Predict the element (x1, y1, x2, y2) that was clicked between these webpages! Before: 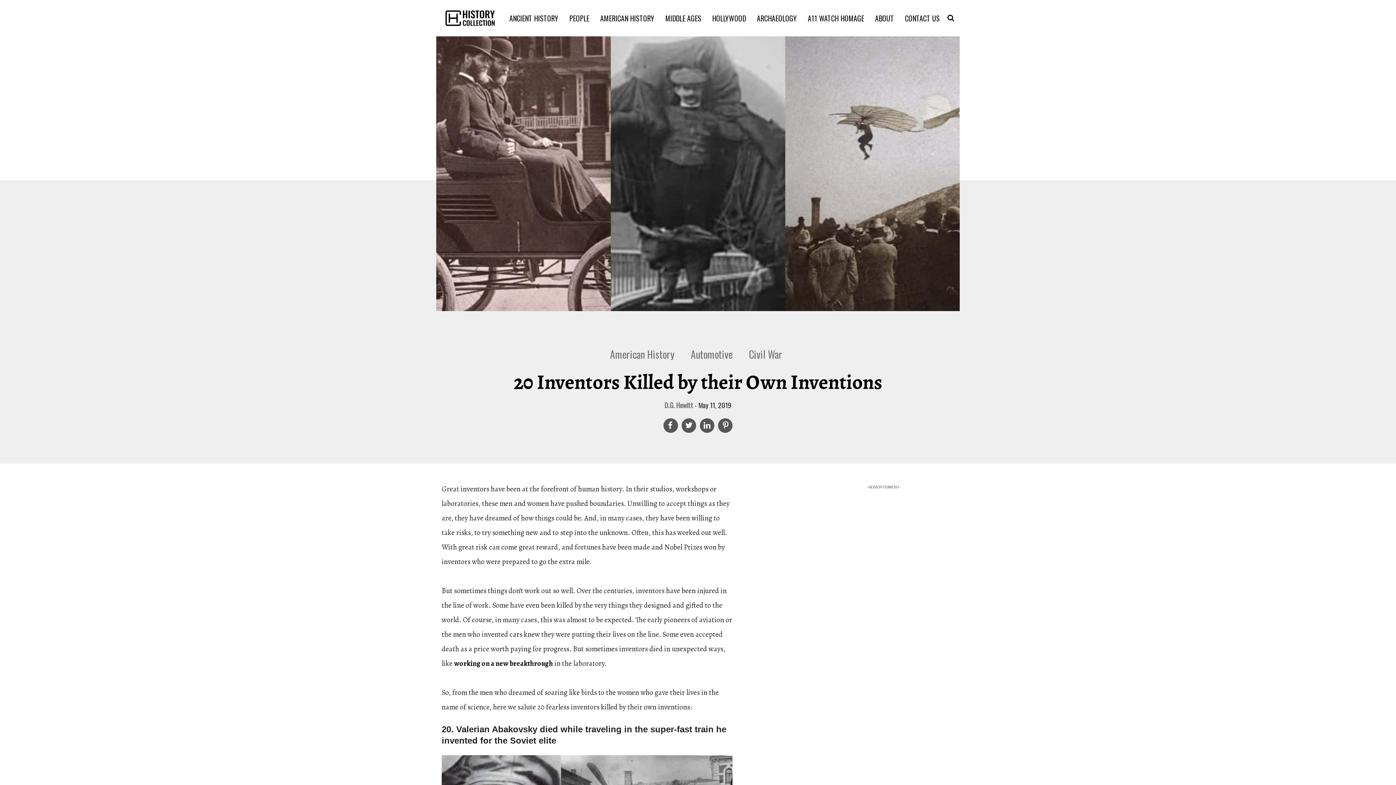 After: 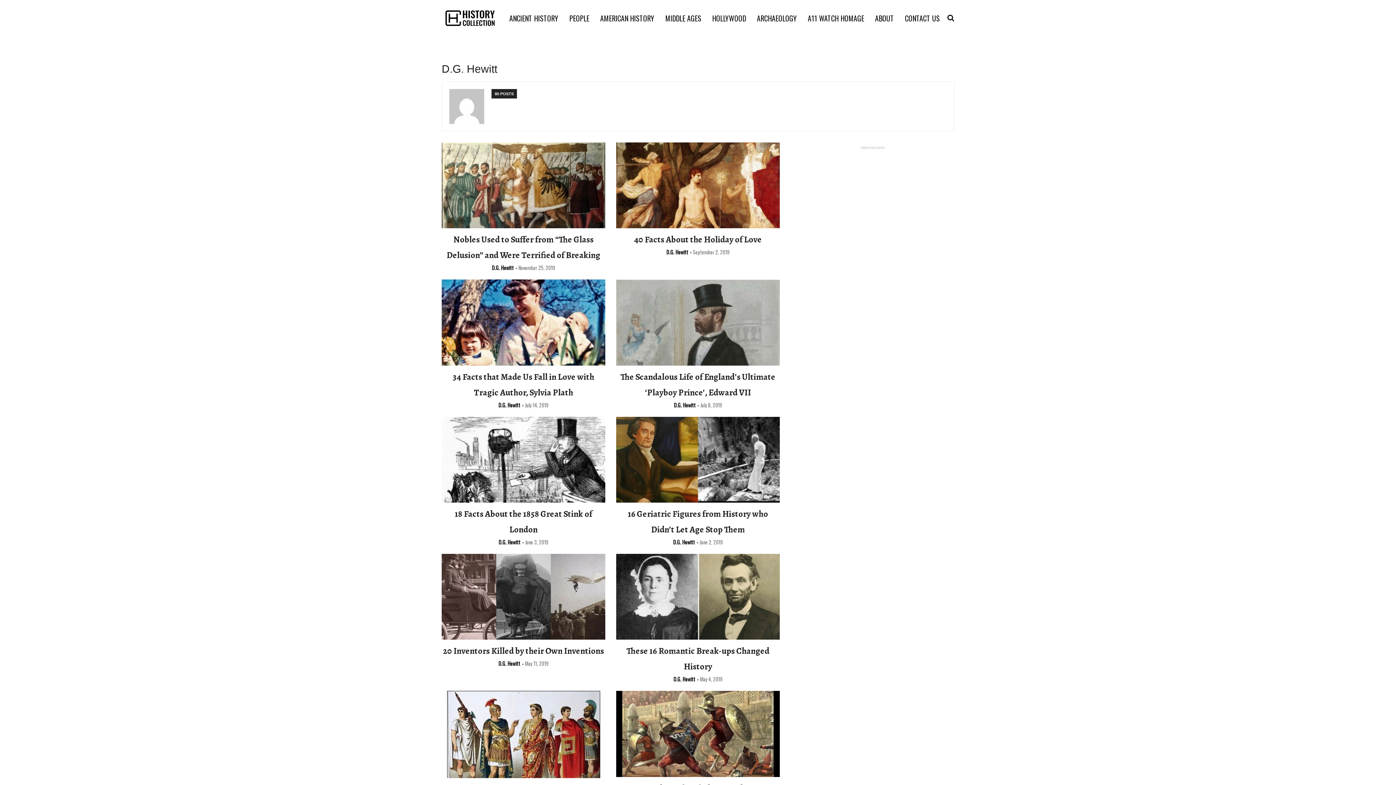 Action: bbox: (664, 399, 693, 410) label: D.G. Hewitt